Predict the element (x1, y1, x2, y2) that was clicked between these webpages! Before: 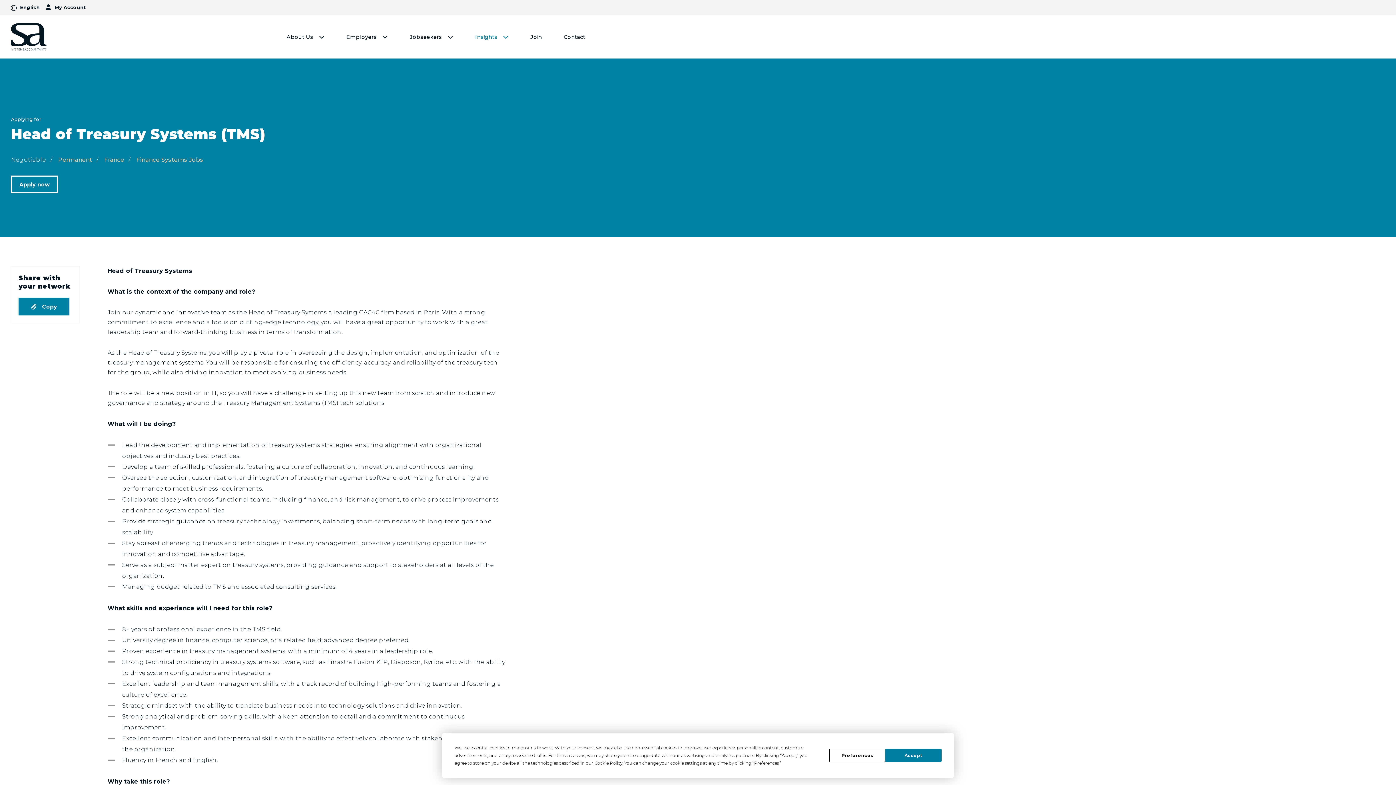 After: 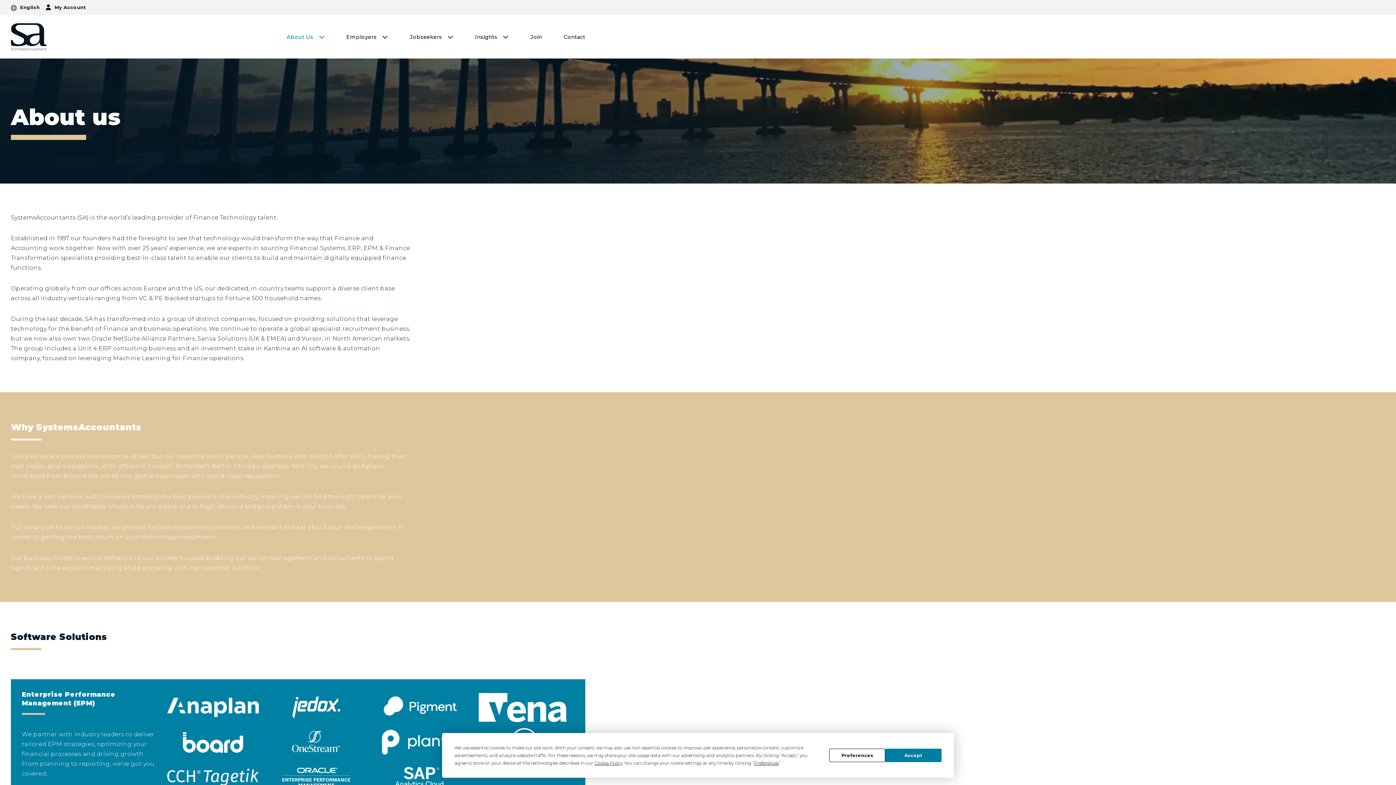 Action: label: About Us bbox: (286, 33, 324, 40)